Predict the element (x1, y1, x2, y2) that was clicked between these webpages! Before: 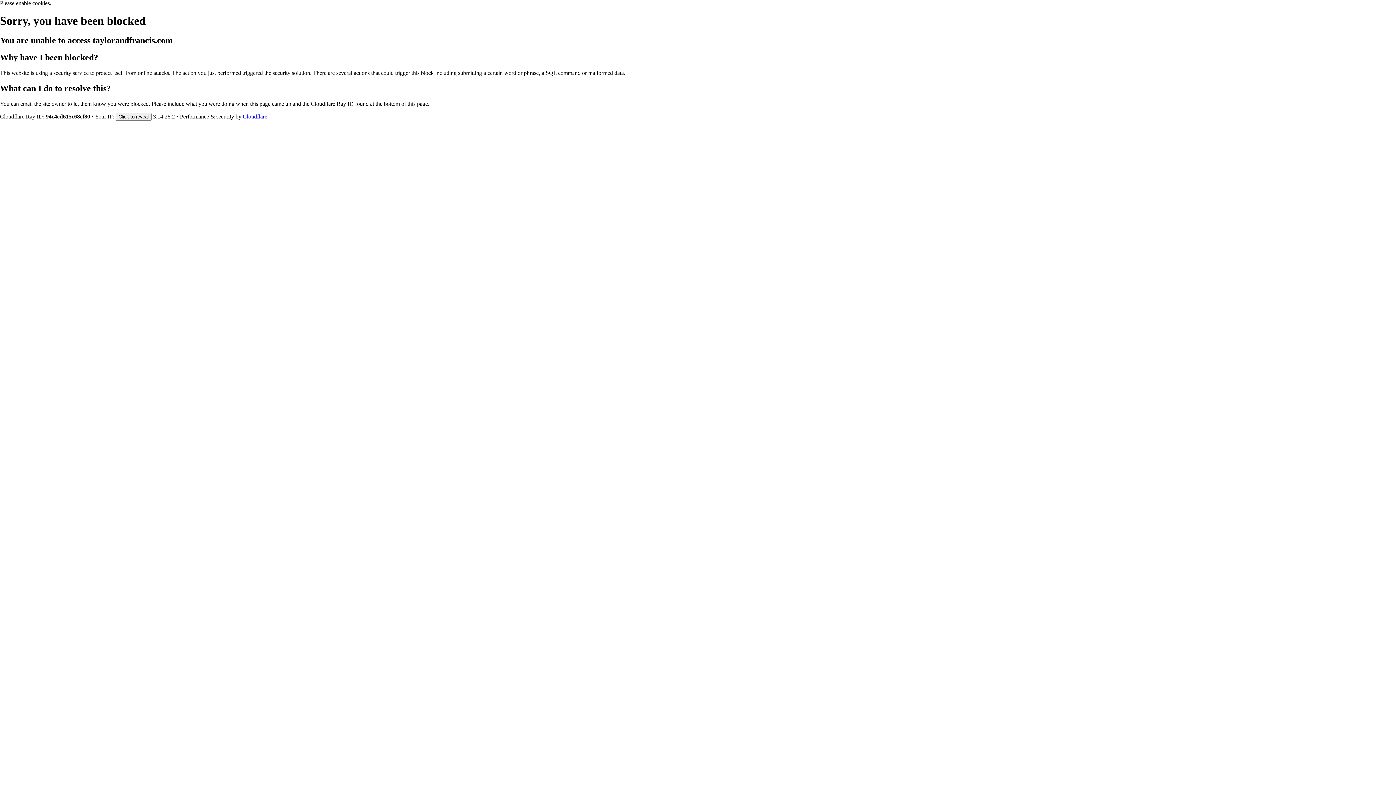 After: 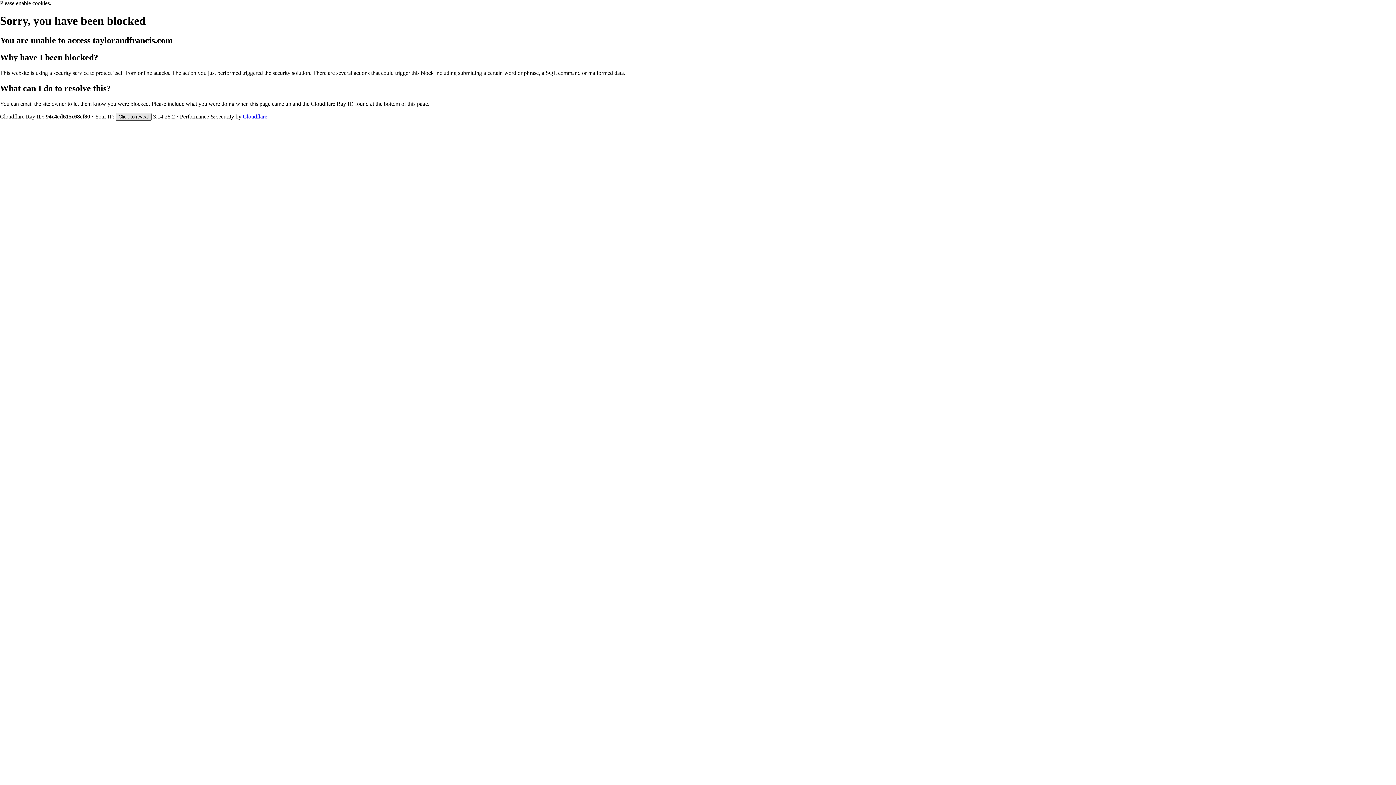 Action: label: Click to reveal bbox: (115, 112, 151, 120)